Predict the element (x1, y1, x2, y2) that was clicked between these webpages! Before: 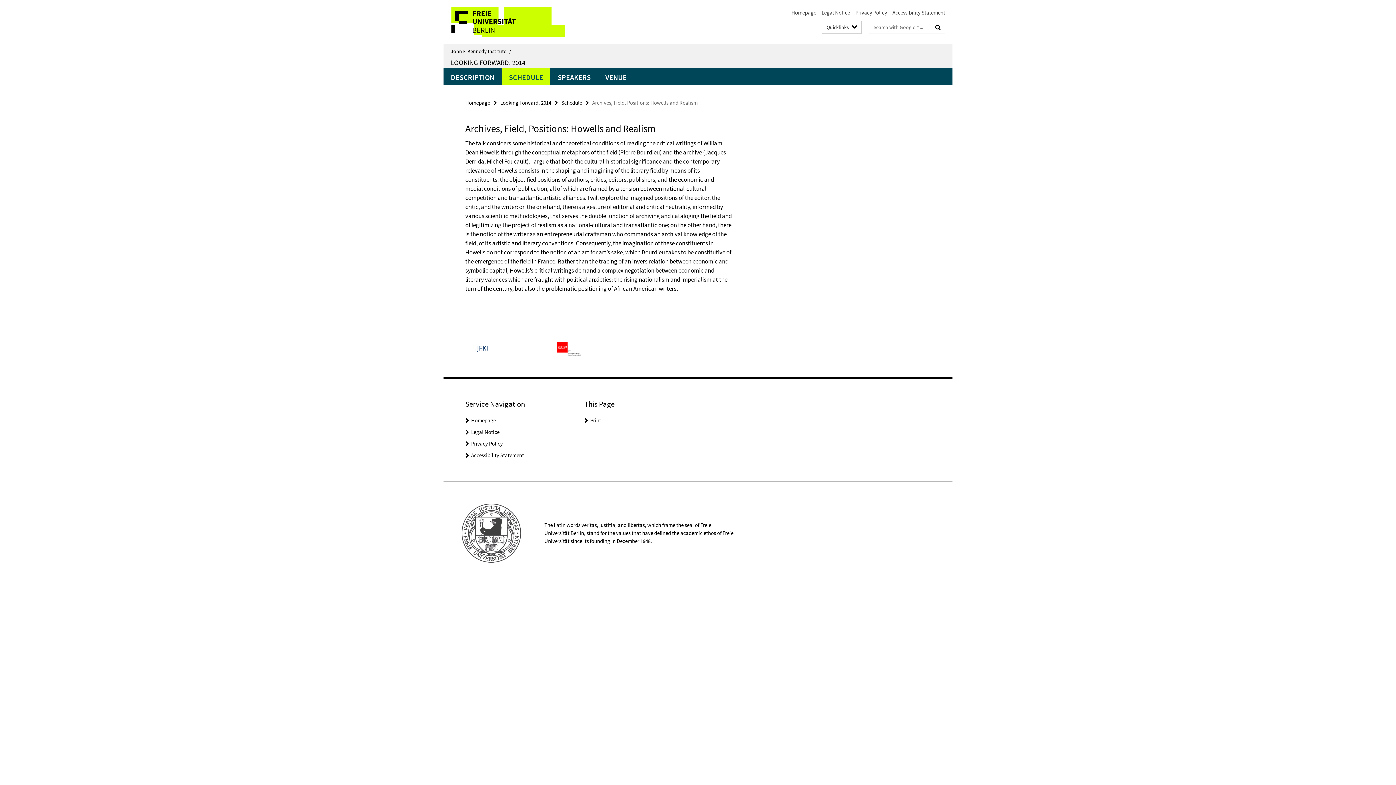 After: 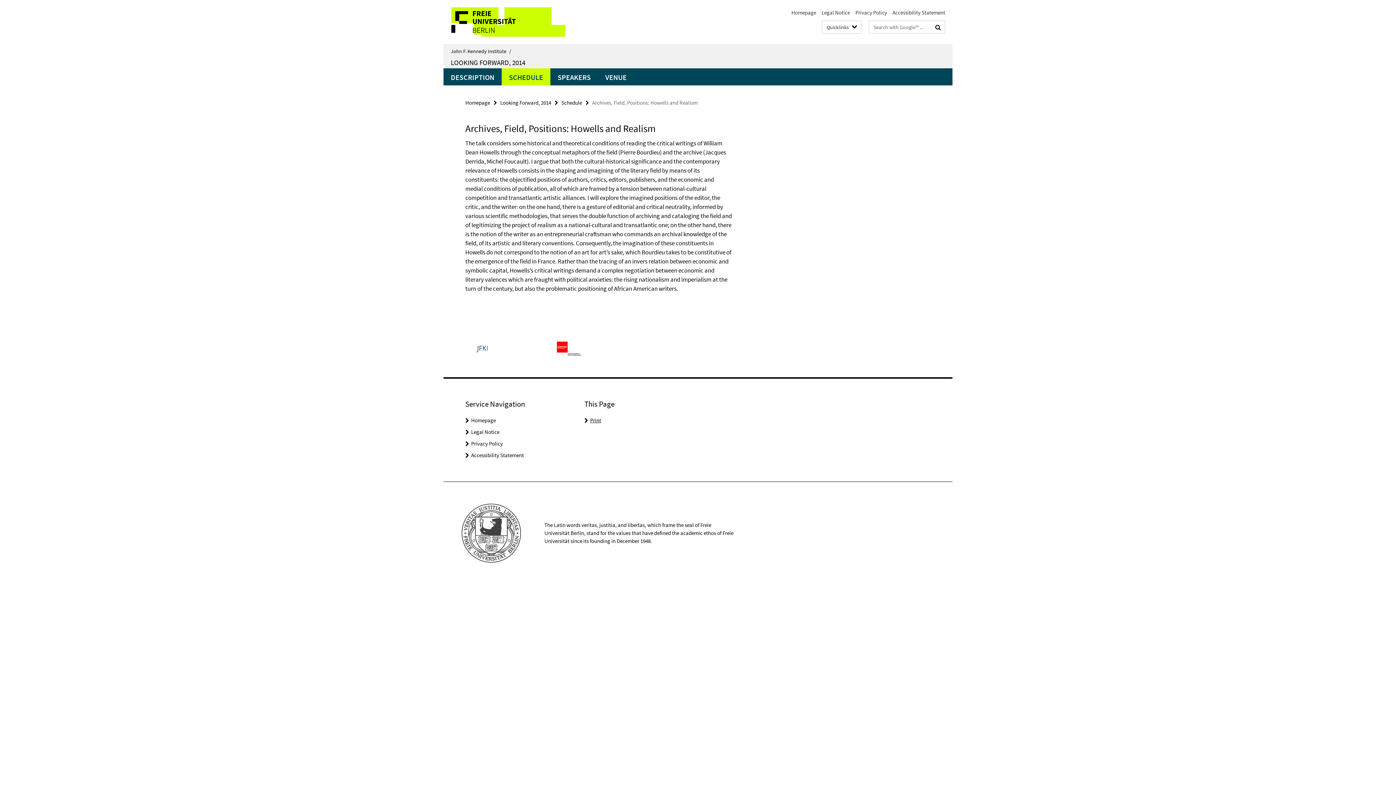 Action: label: Print bbox: (590, 416, 601, 423)